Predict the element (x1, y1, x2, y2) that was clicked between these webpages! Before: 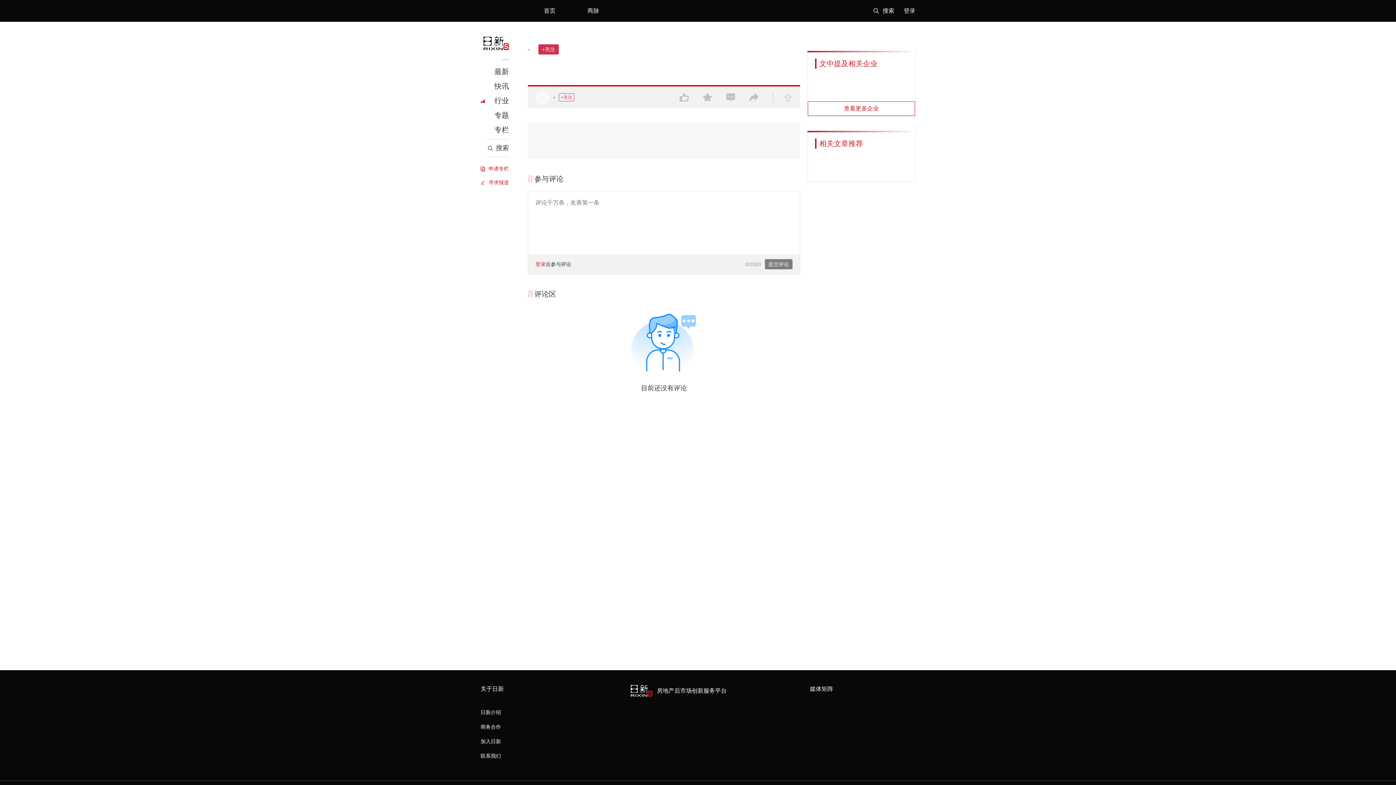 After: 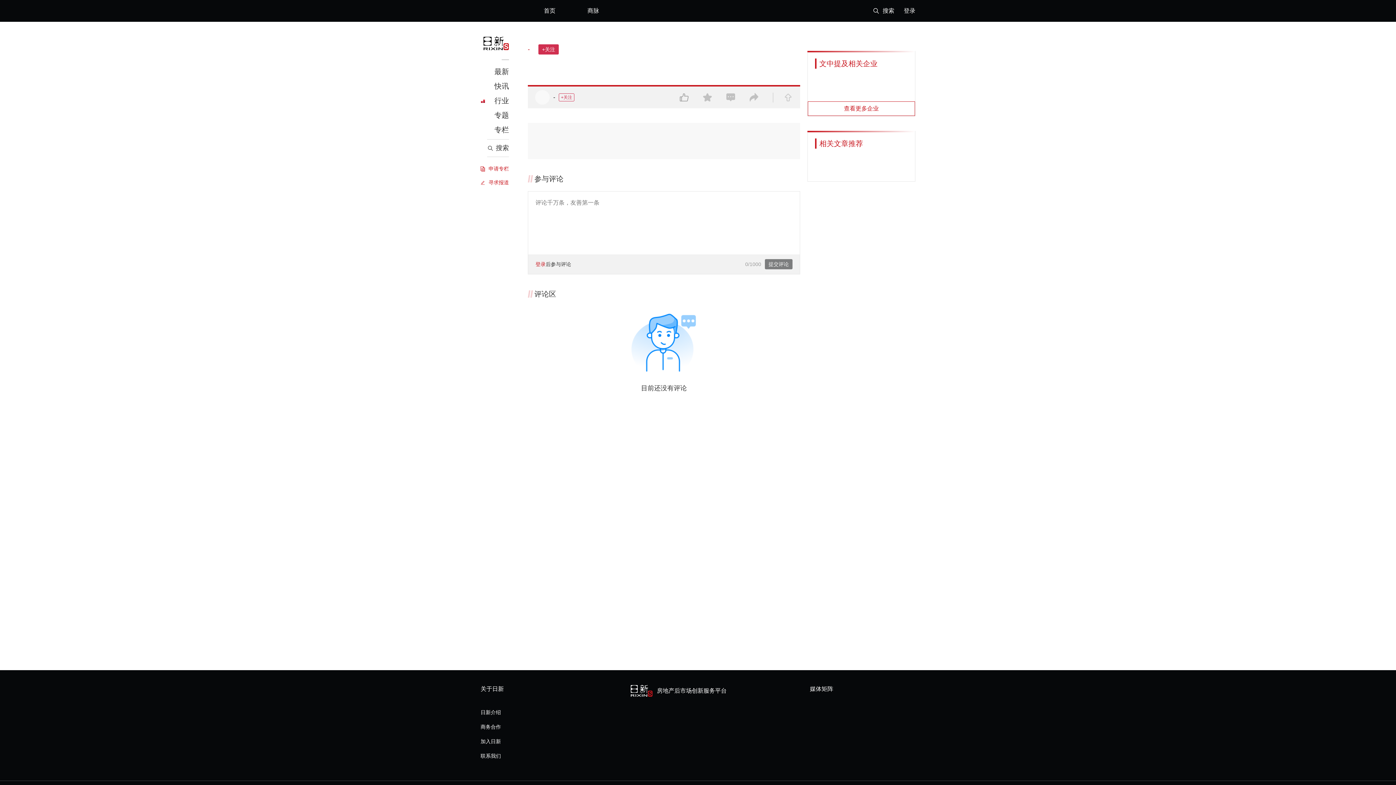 Action: bbox: (528, 122, 800, 125)